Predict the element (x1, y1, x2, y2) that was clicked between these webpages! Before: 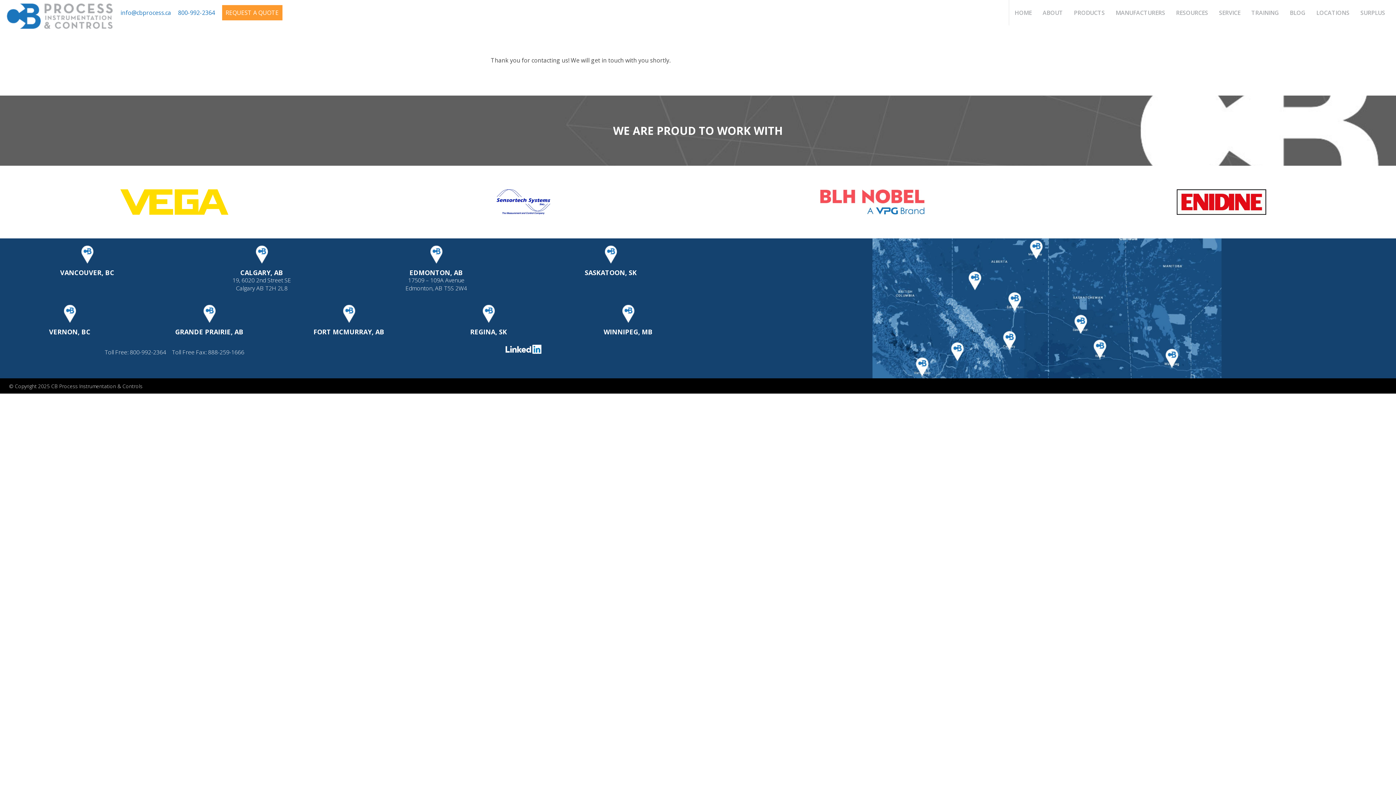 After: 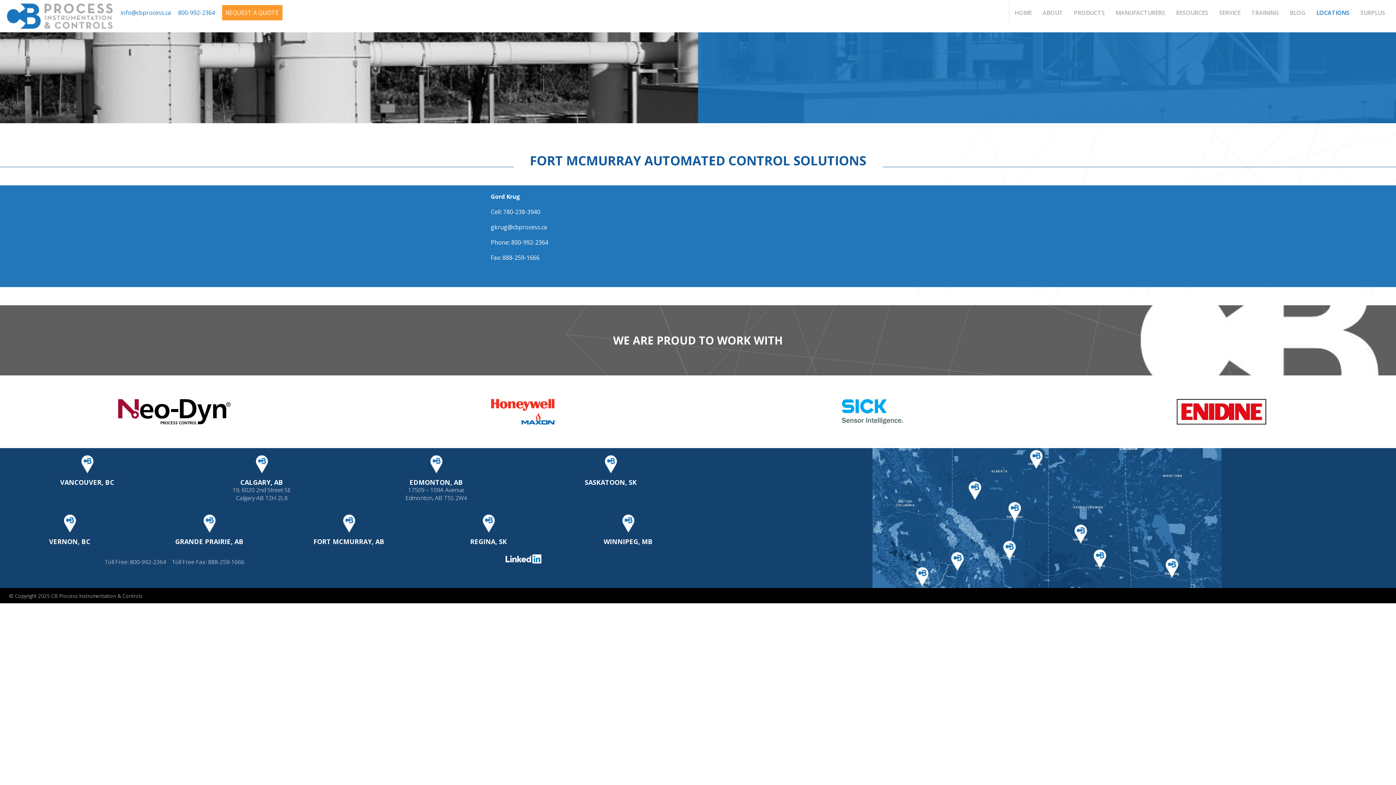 Action: bbox: (284, 305, 413, 323)